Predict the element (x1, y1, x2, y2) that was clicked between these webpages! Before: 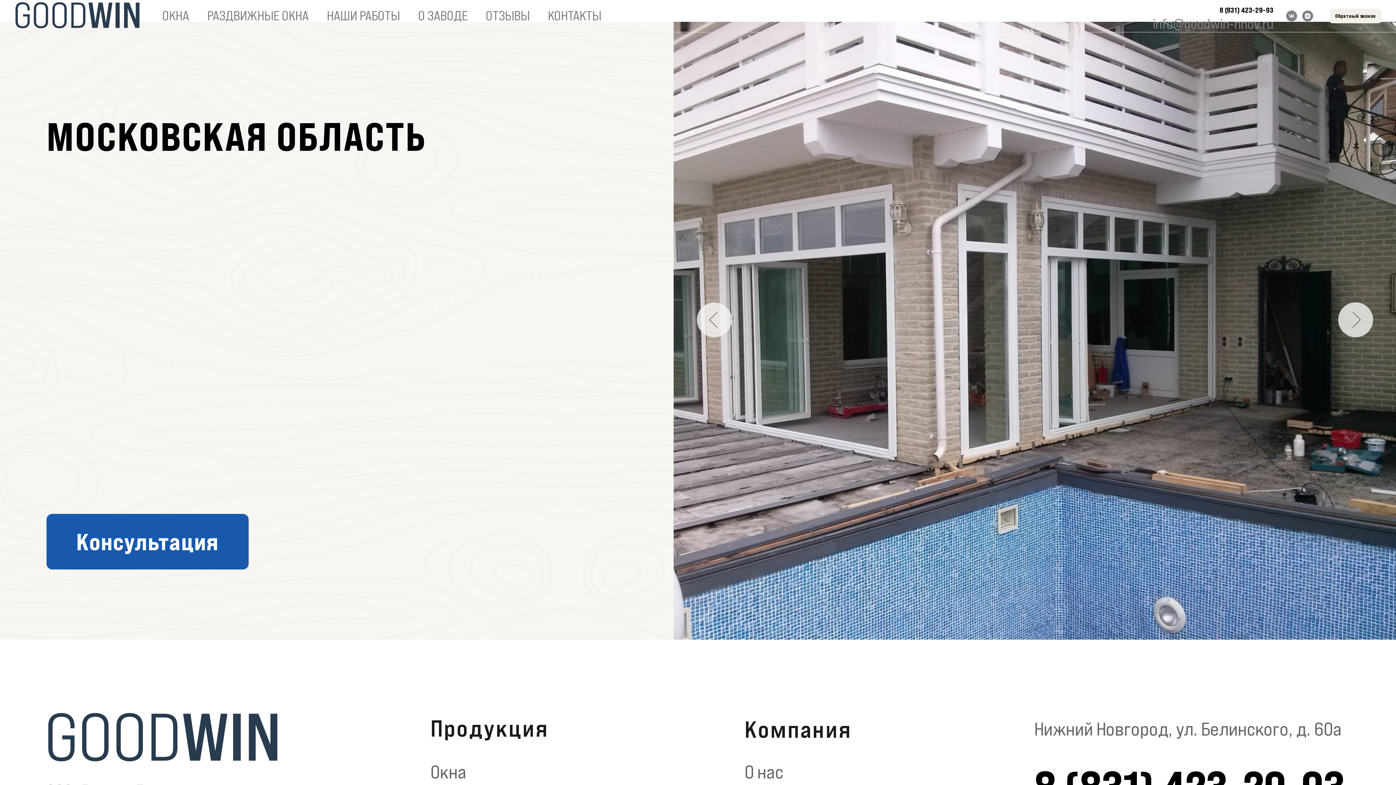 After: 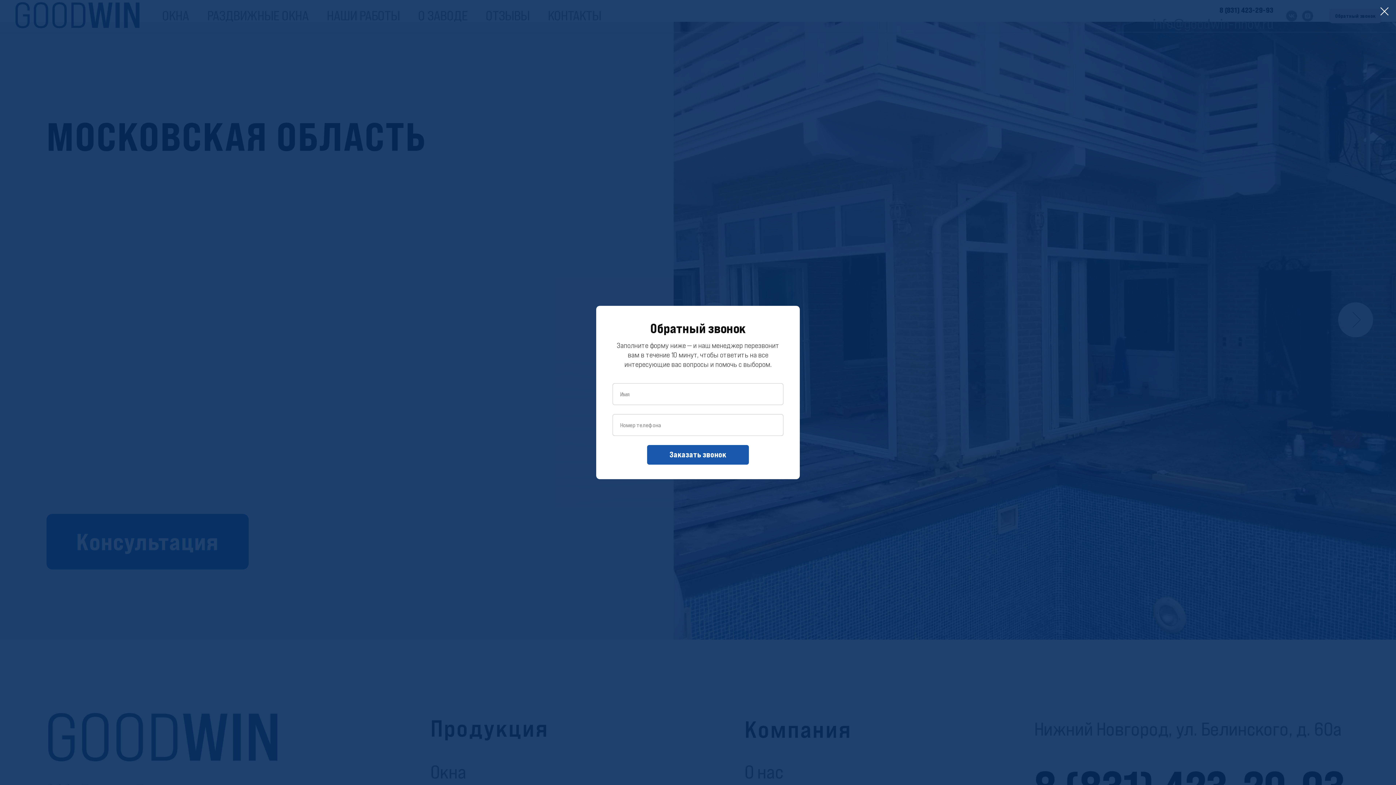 Action: bbox: (1329, 8, 1381, 23) label: Обратный звонок